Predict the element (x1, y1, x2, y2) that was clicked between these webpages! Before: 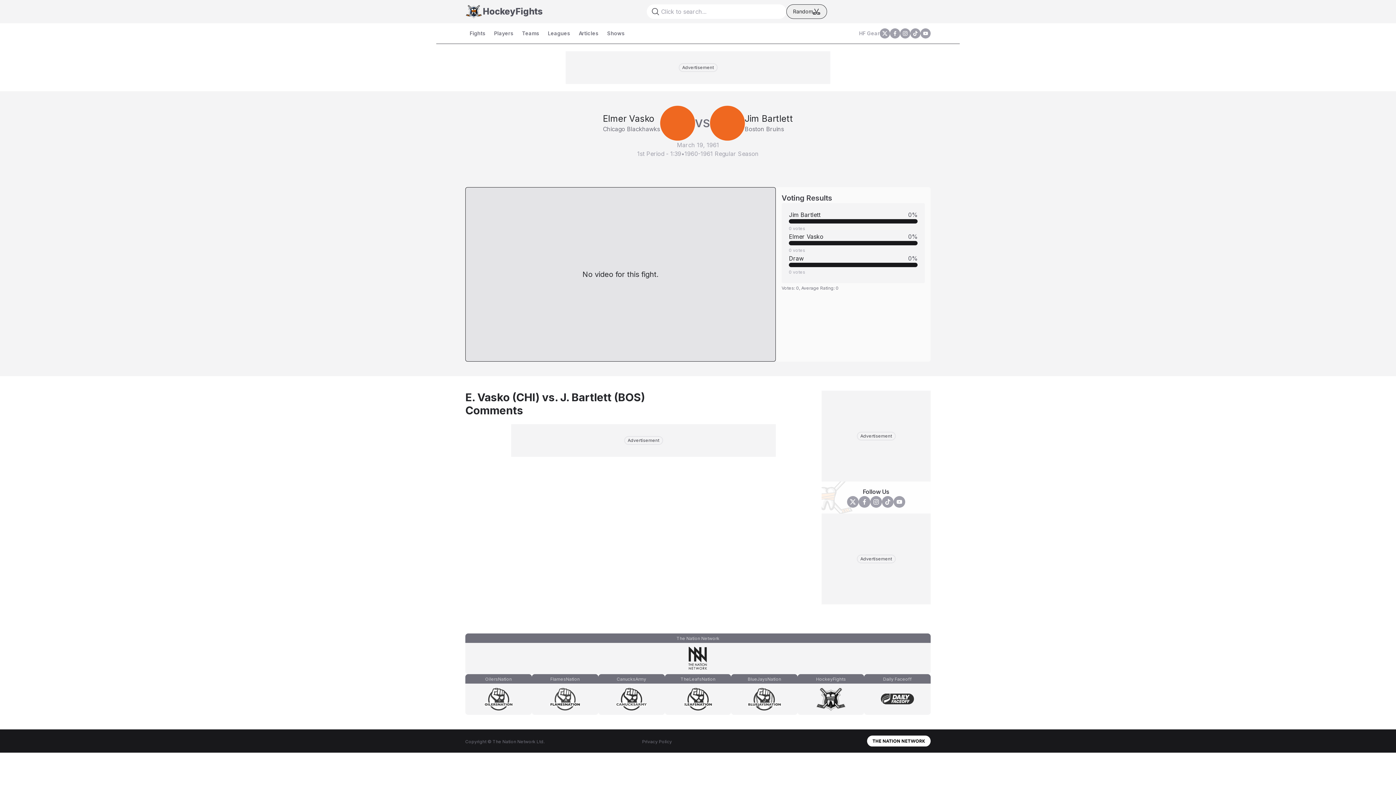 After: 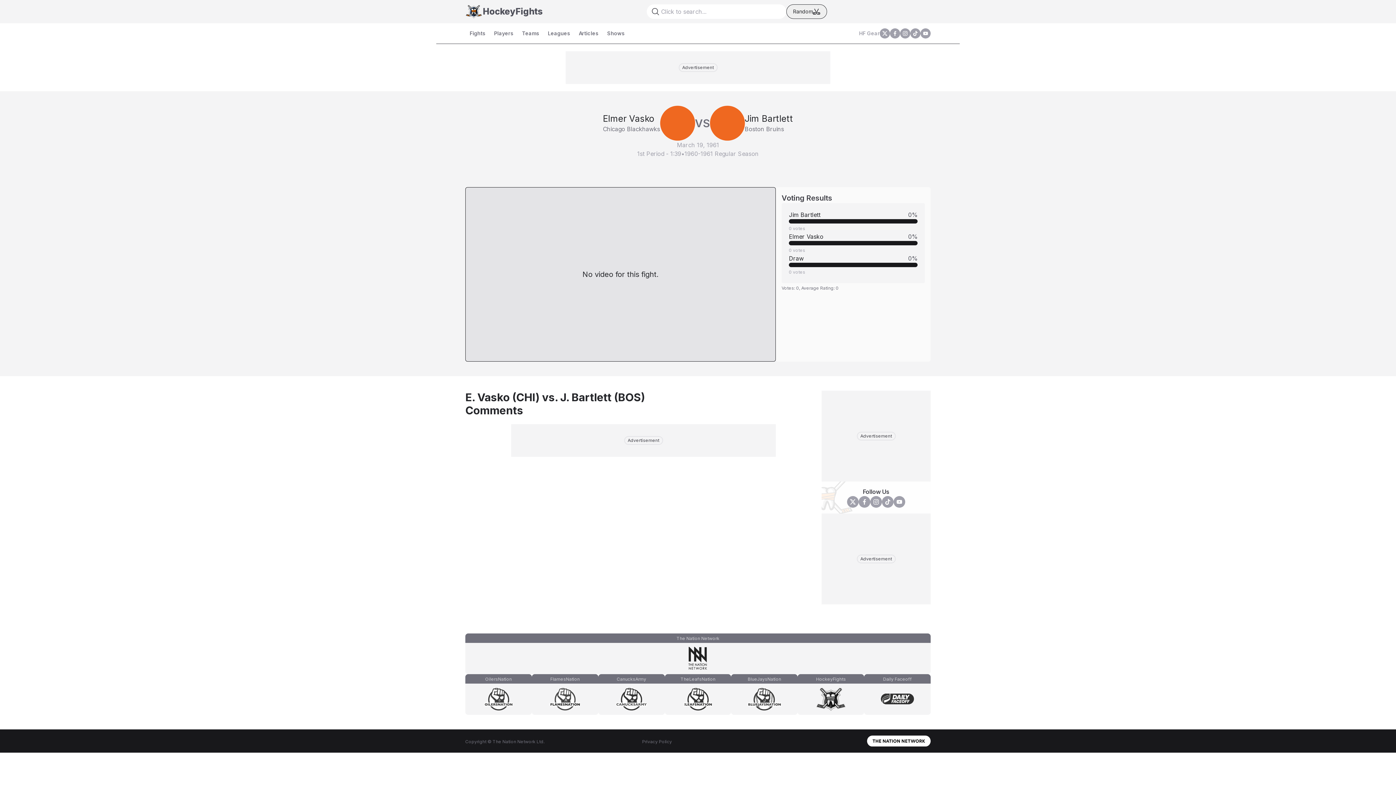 Action: label: x bbox: (847, 496, 858, 508)